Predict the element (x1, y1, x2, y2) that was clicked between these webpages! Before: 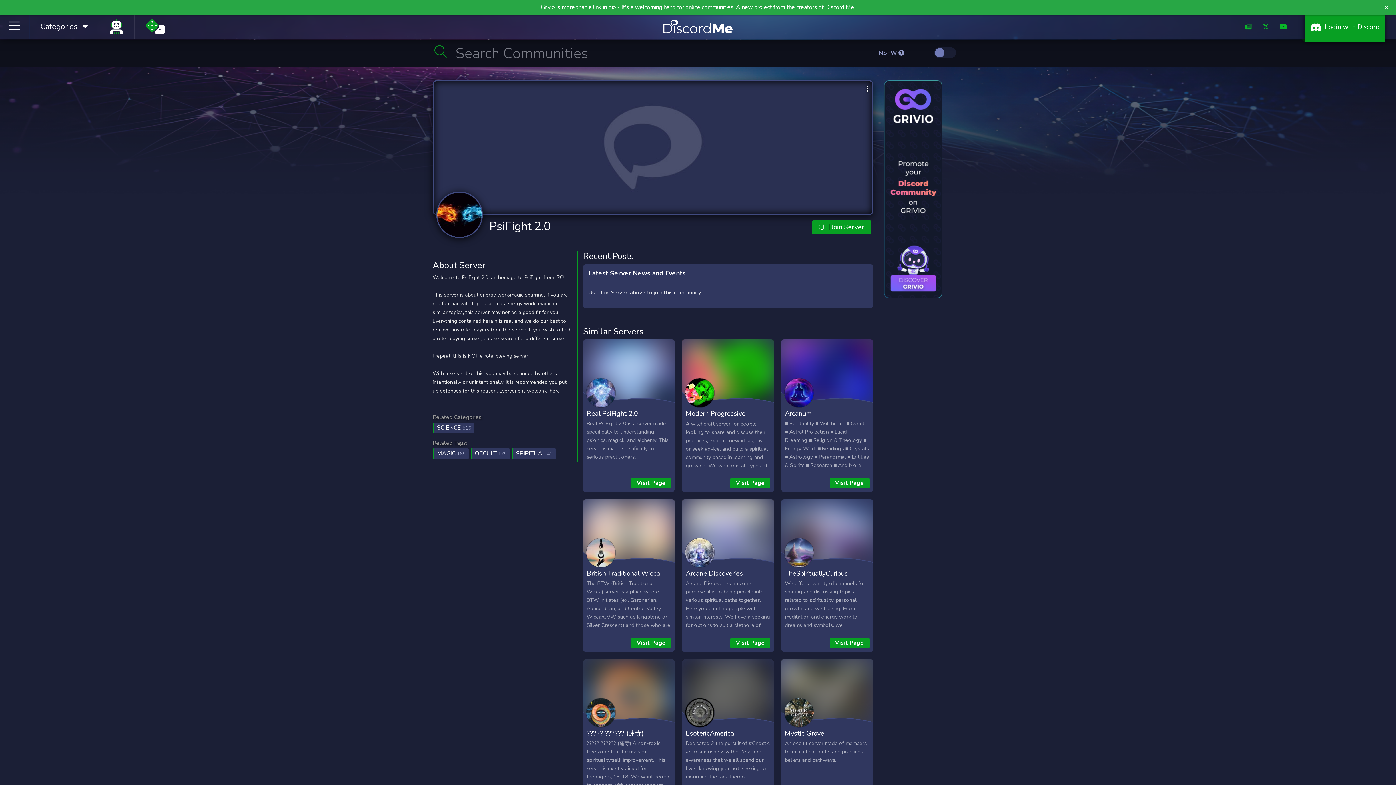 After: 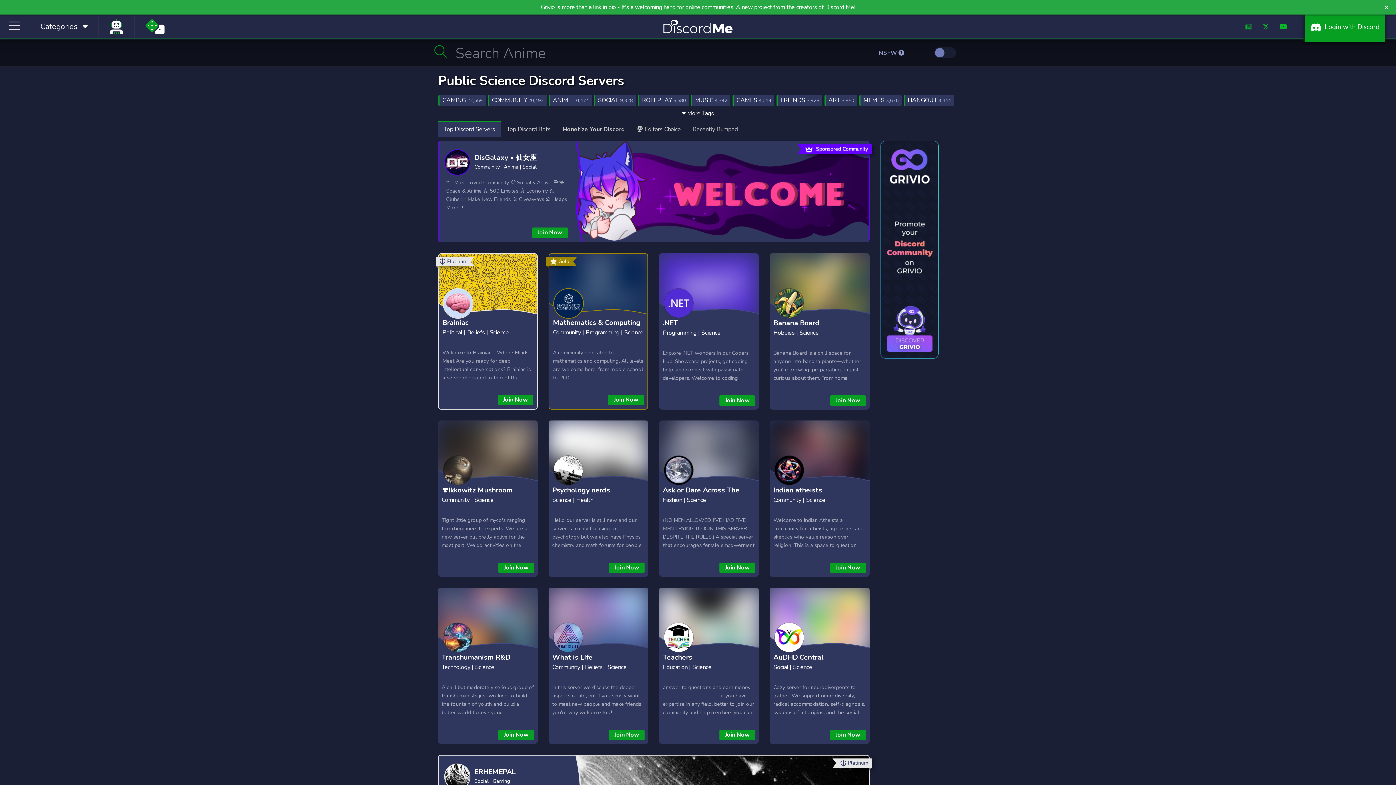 Action: label: SCIENCE 516 bbox: (433, 422, 474, 433)